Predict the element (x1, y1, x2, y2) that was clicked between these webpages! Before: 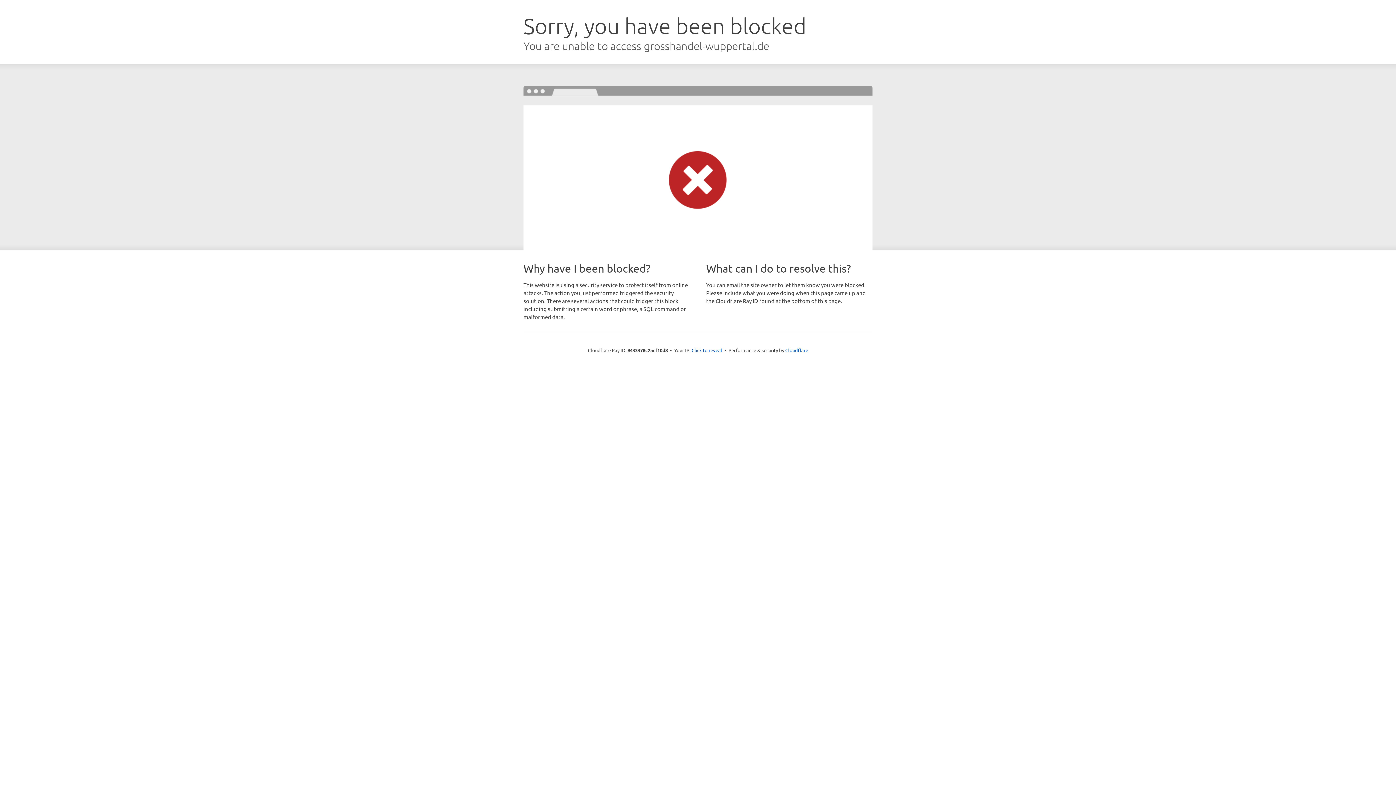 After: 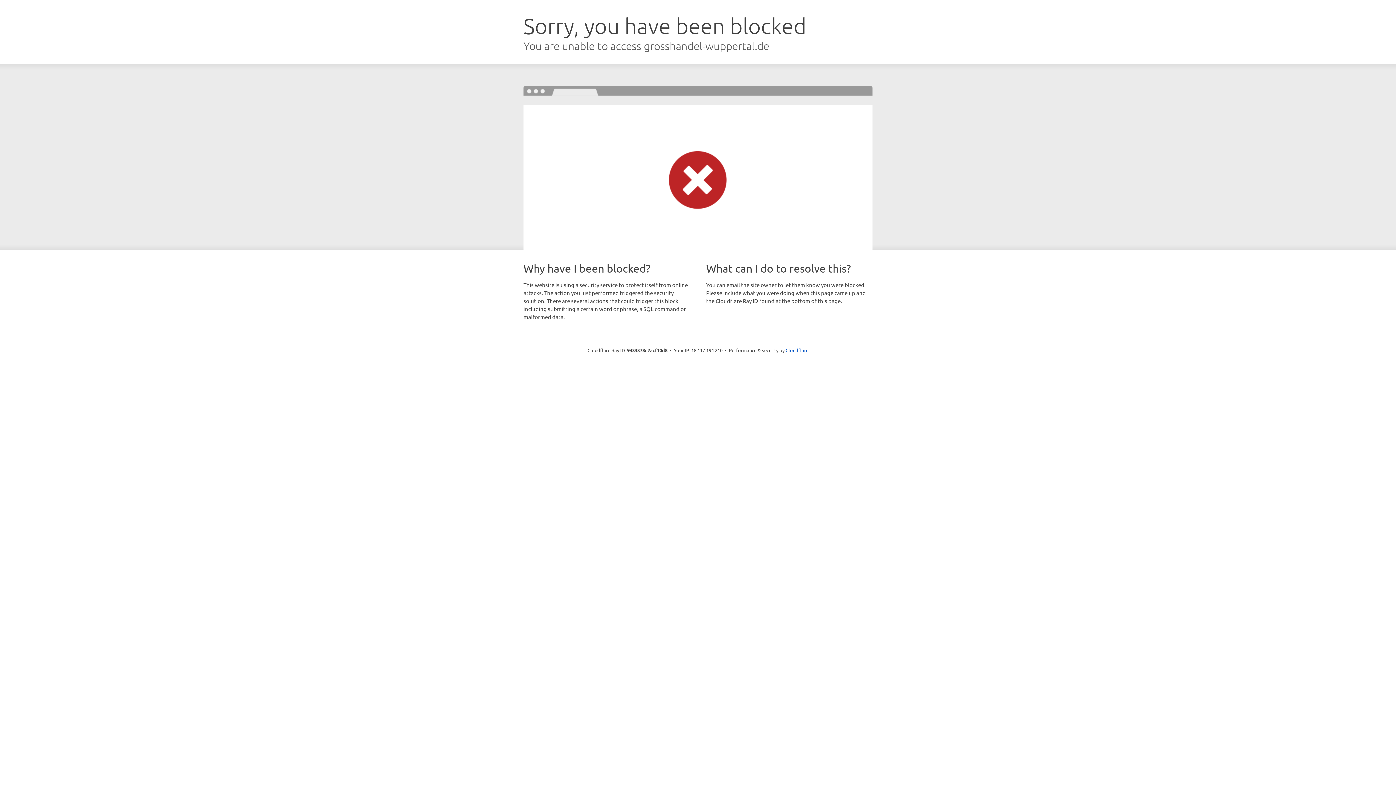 Action: label: Click to reveal bbox: (691, 346, 722, 353)